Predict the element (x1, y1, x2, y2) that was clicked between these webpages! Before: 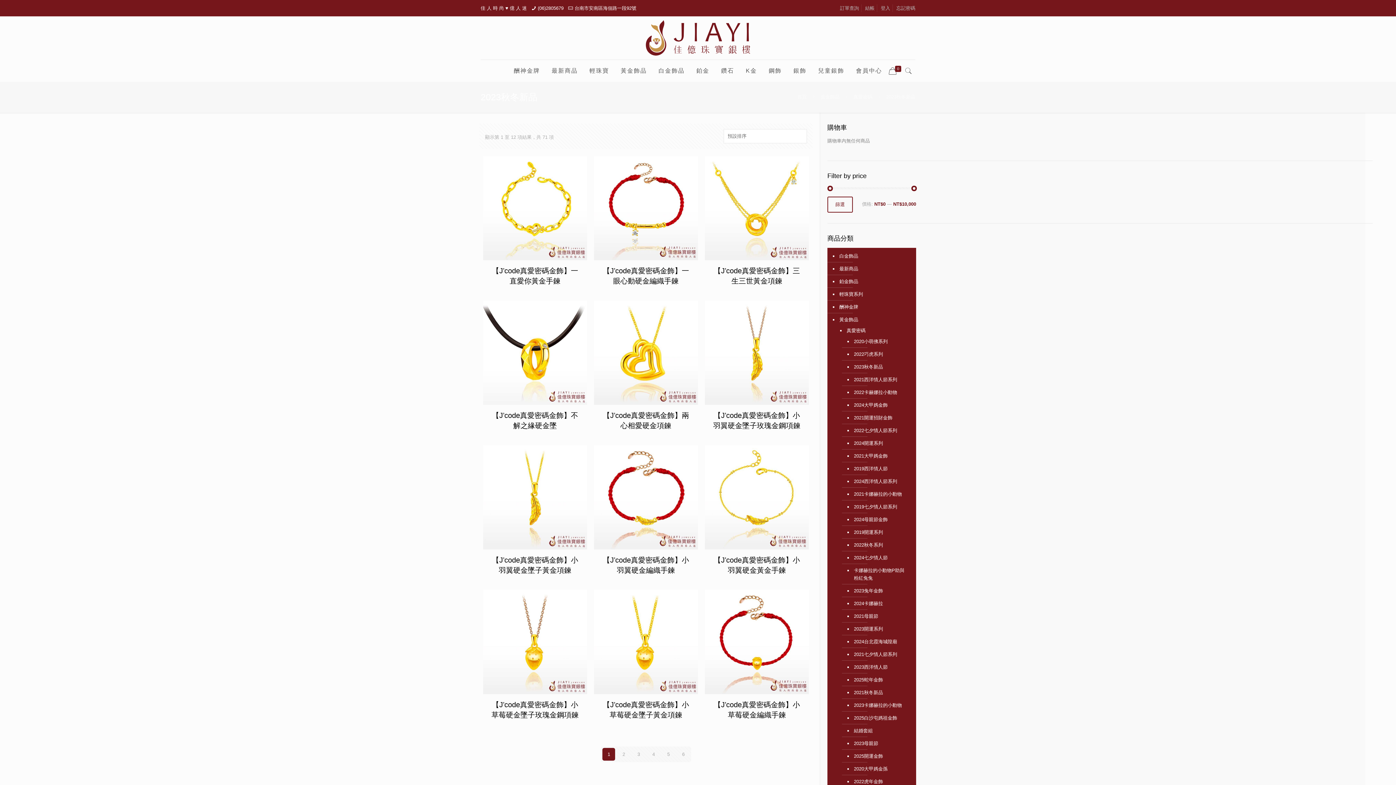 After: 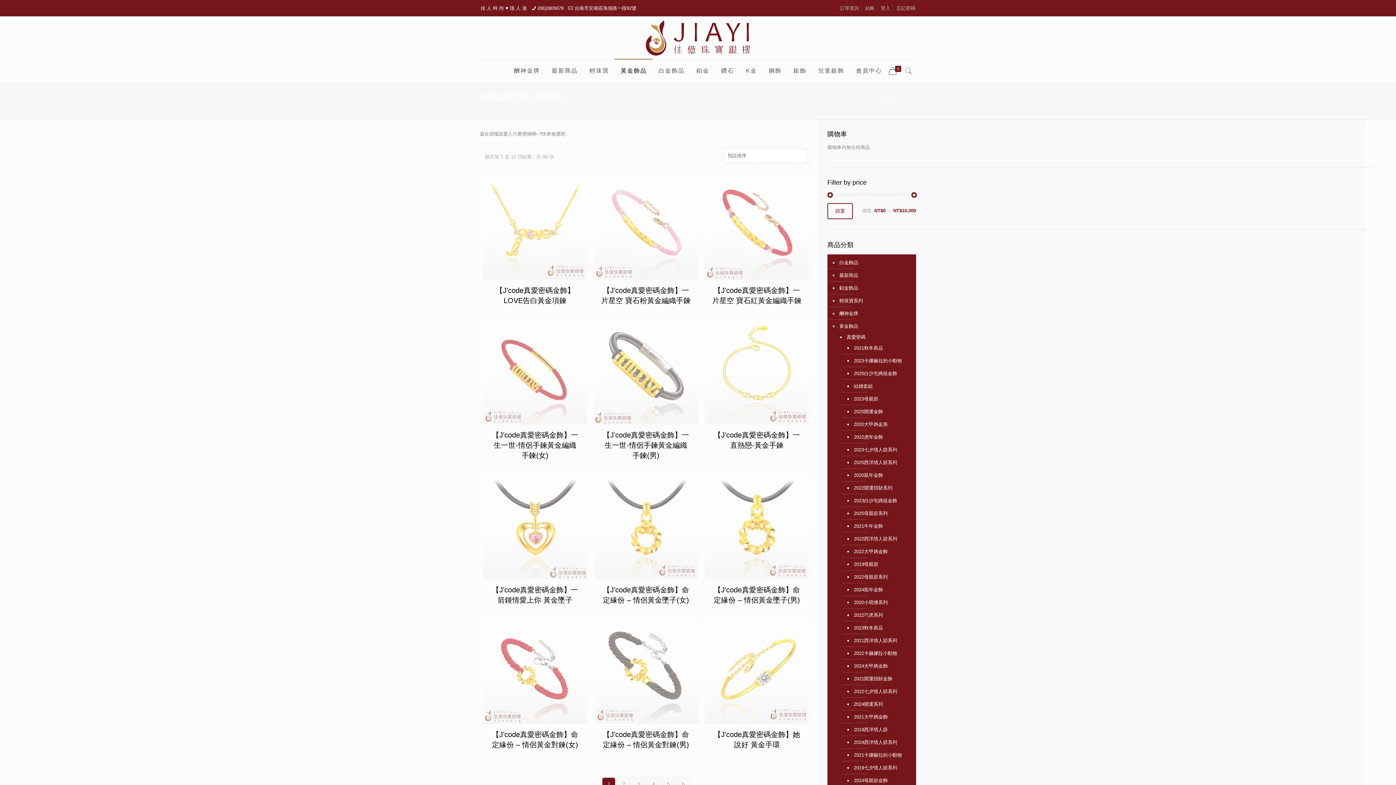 Action: label: 2021西洋情人節系列 bbox: (853, 373, 905, 386)